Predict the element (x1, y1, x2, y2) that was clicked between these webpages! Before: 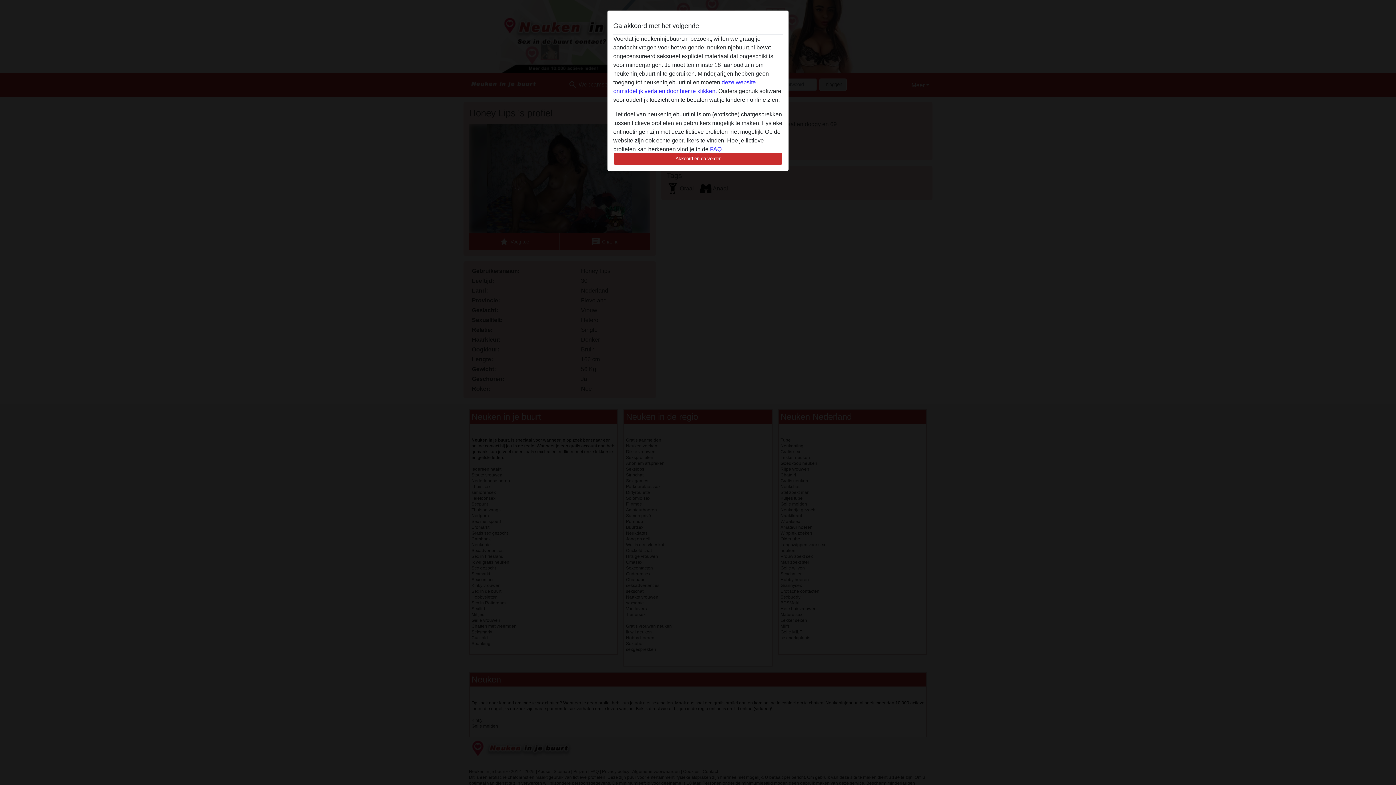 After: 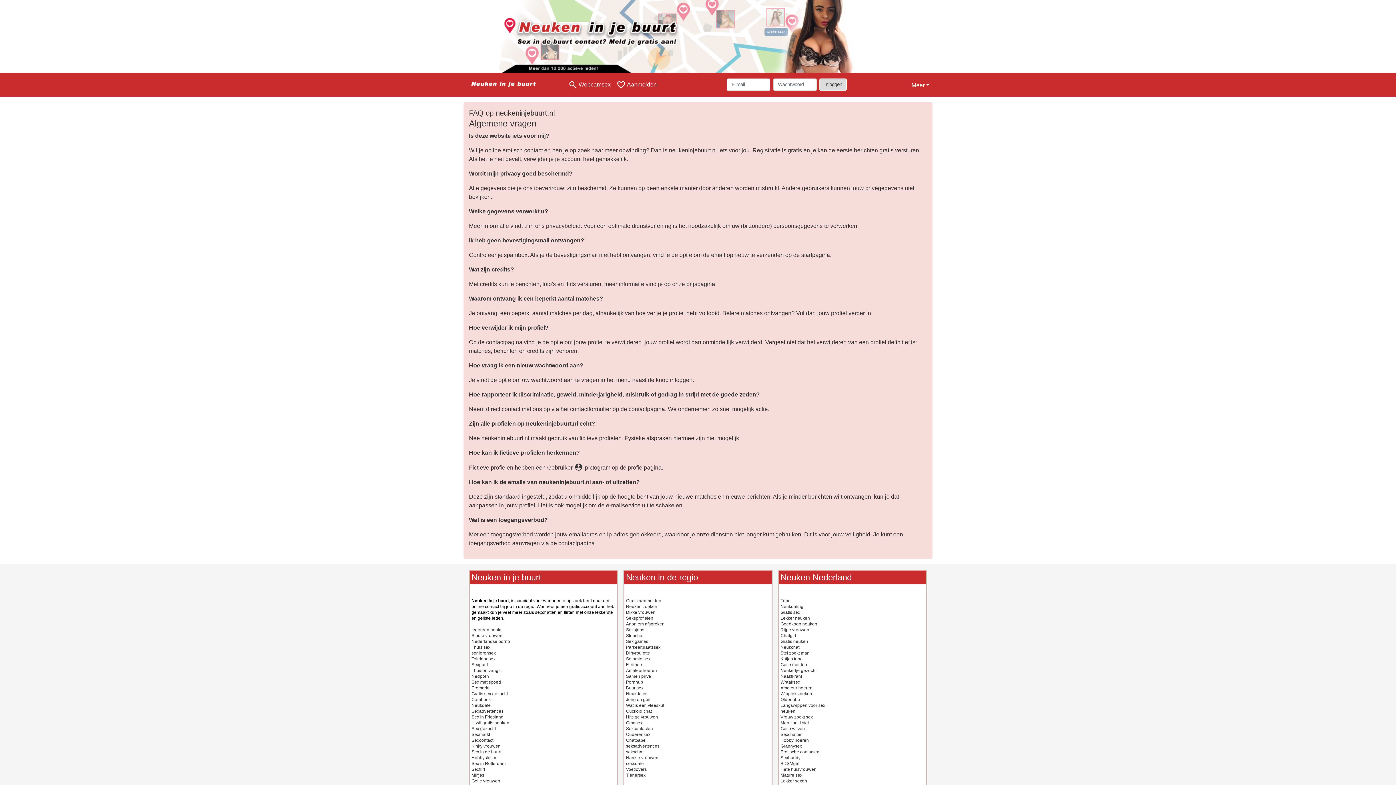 Action: bbox: (710, 146, 721, 152) label: FAQ